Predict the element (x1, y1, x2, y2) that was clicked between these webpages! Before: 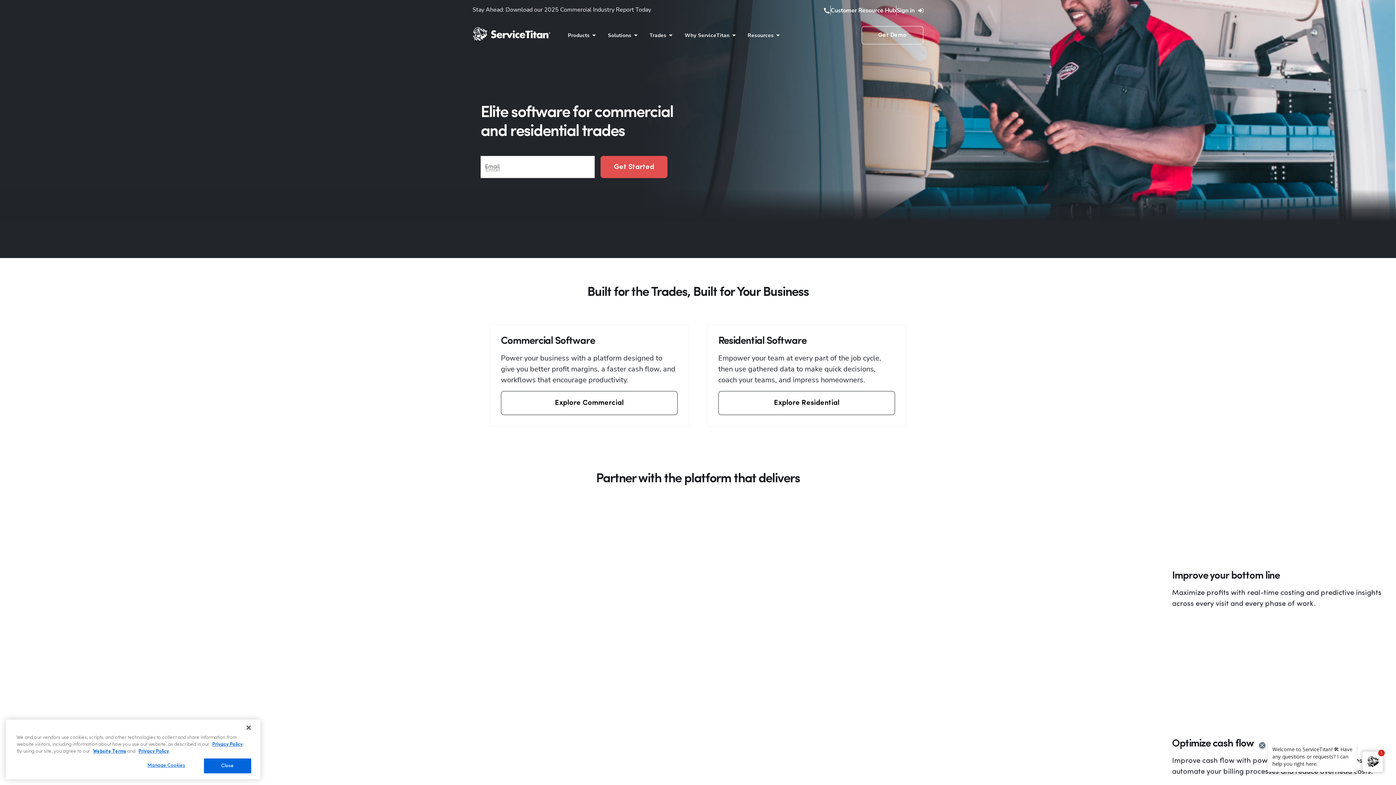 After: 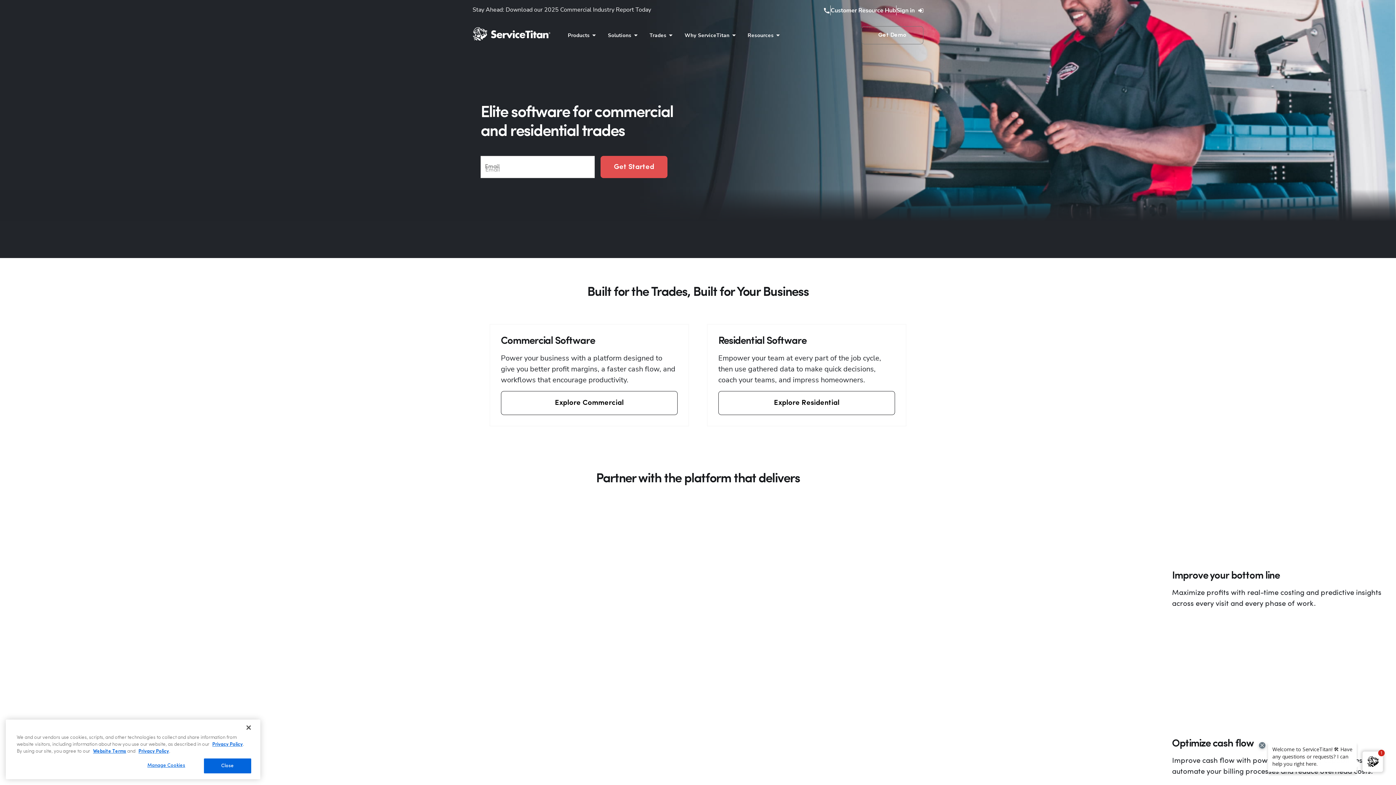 Action: label: Get Demo bbox: (861, 26, 923, 44)